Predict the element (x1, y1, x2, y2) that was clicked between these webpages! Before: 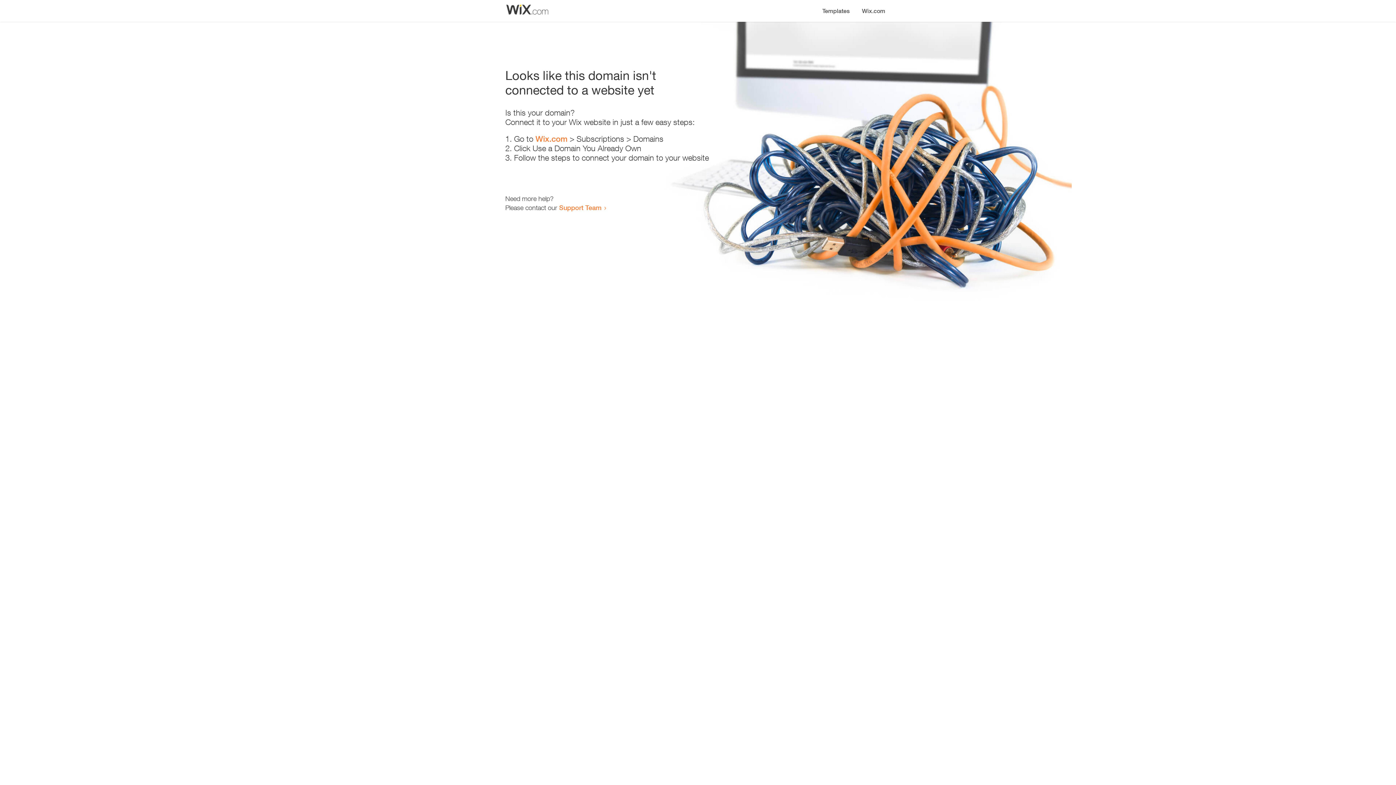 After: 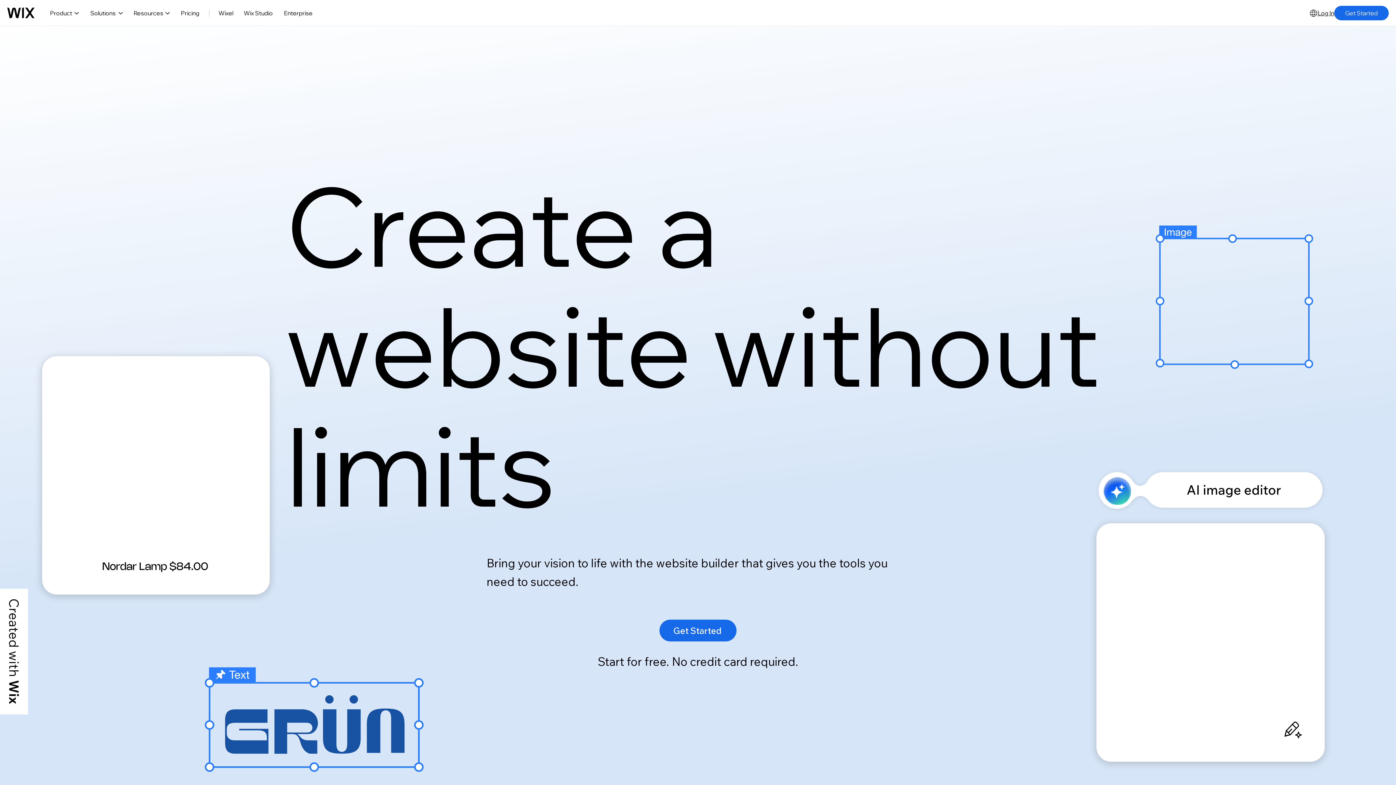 Action: label: Wix.com bbox: (856, 0, 890, 14)